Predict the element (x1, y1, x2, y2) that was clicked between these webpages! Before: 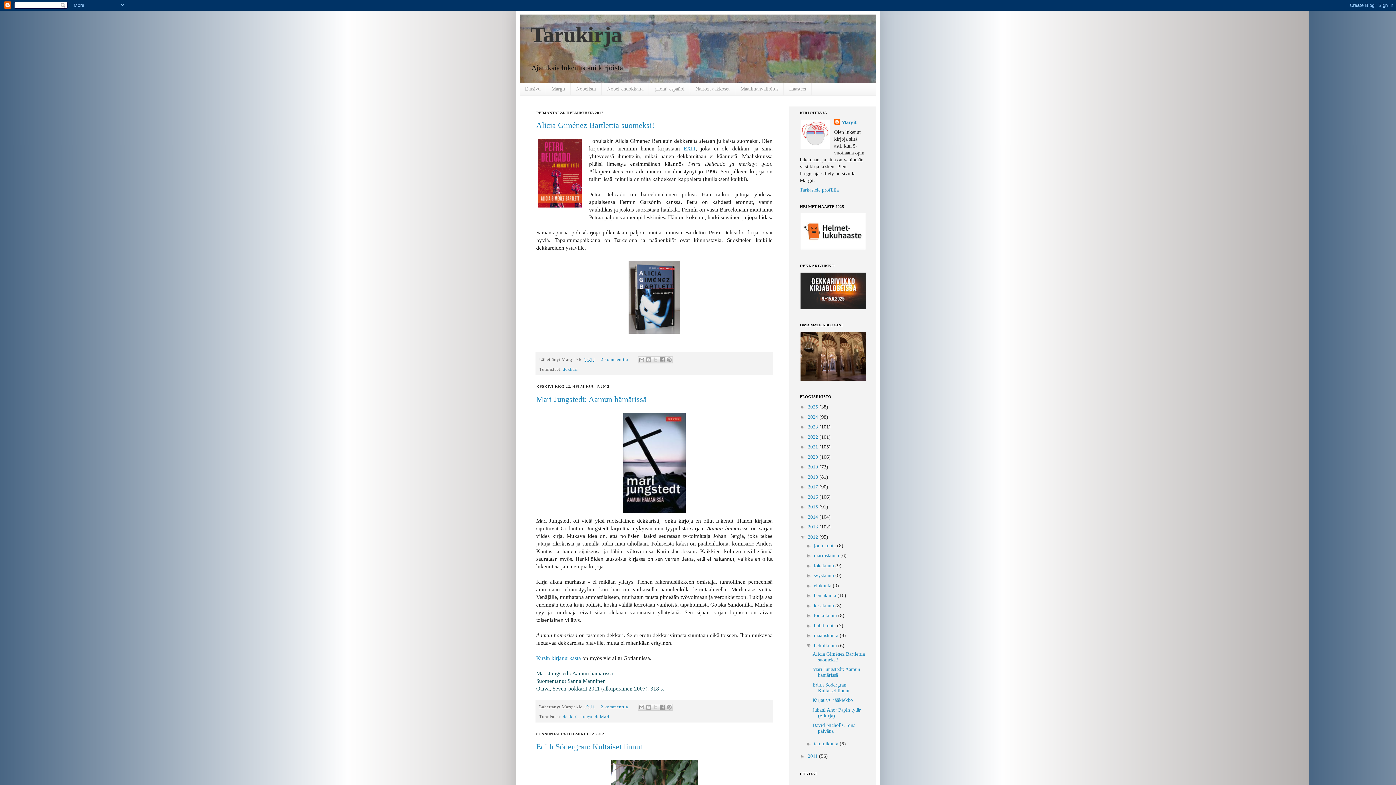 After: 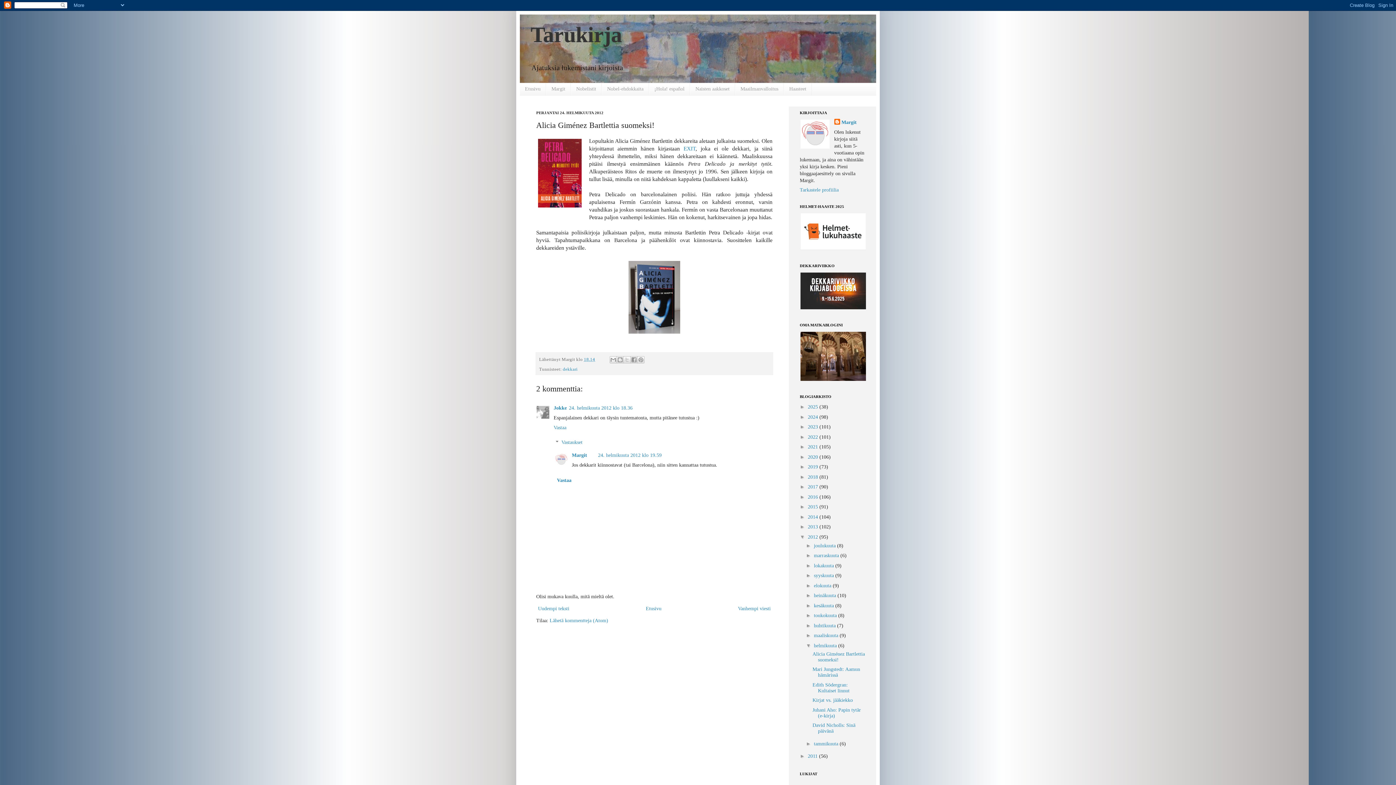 Action: label: Alicia Giménez Bartlettia suomeksi! bbox: (536, 120, 654, 129)